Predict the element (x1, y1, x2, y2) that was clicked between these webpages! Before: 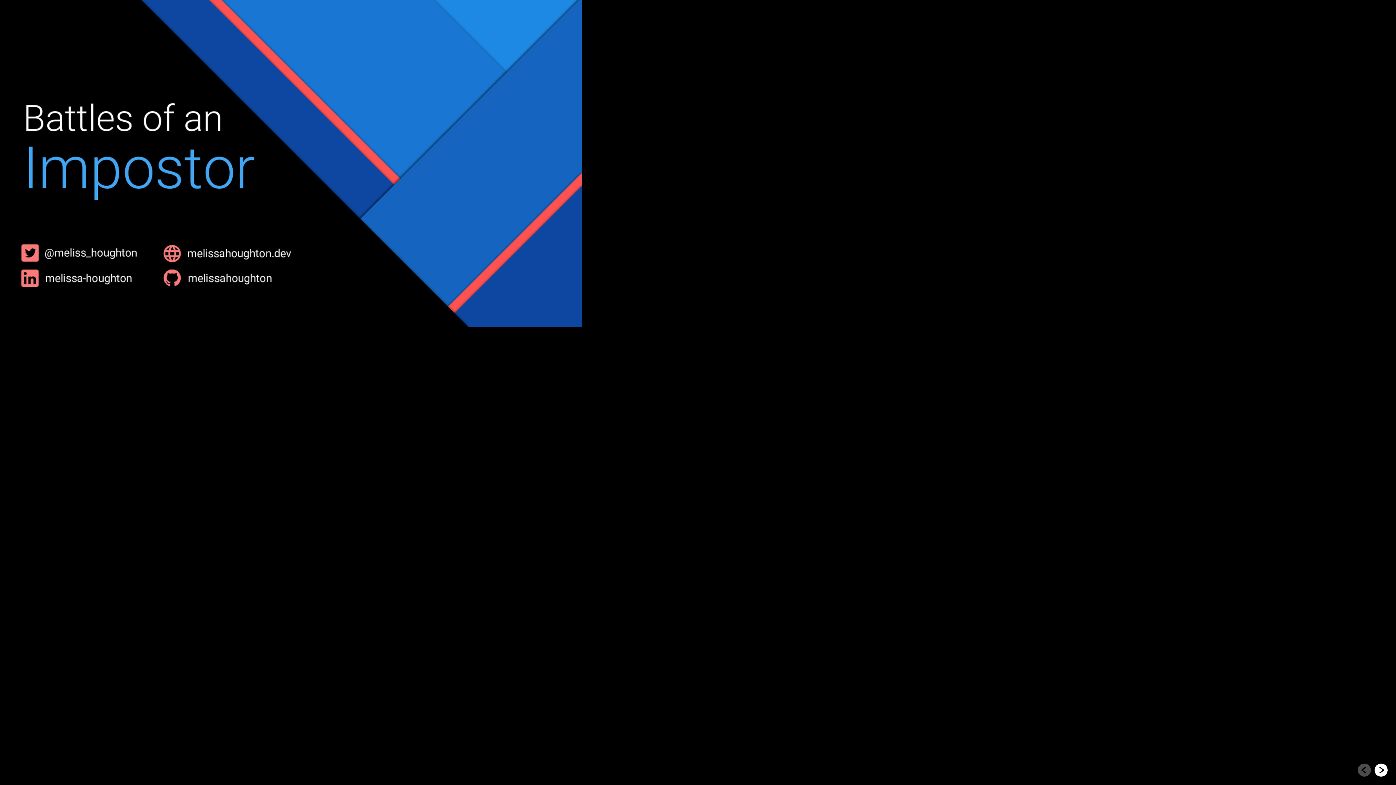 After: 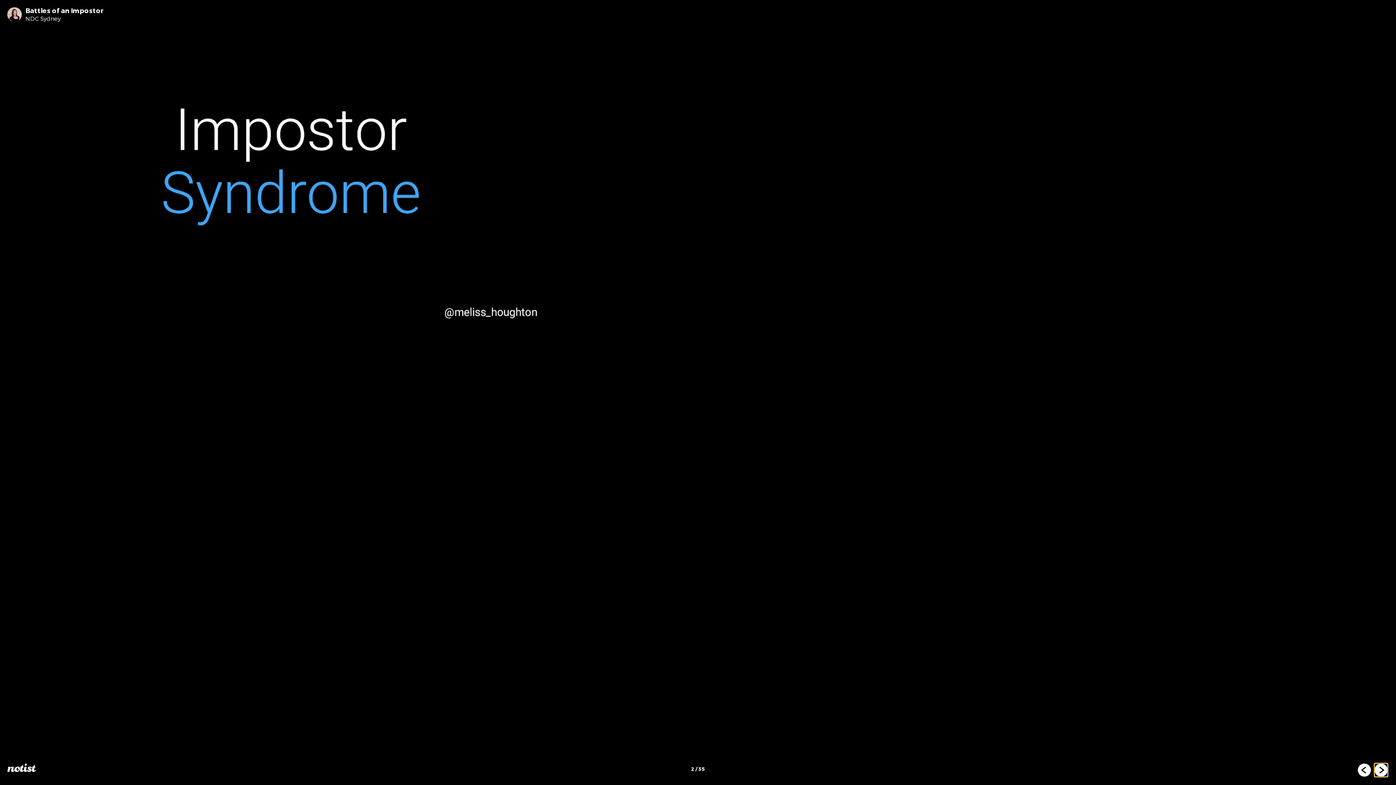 Action: label: Go to next slide bbox: (1374, 763, 1388, 777)